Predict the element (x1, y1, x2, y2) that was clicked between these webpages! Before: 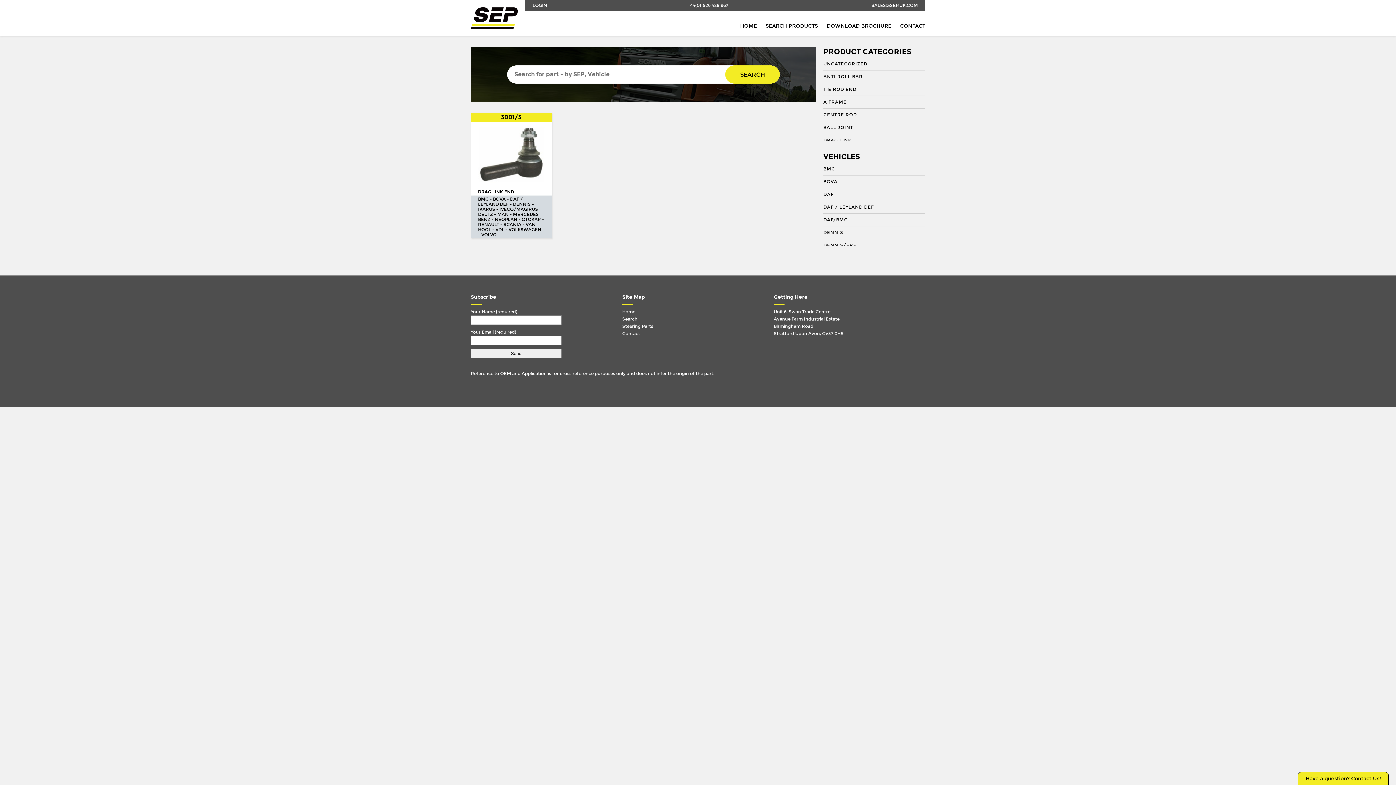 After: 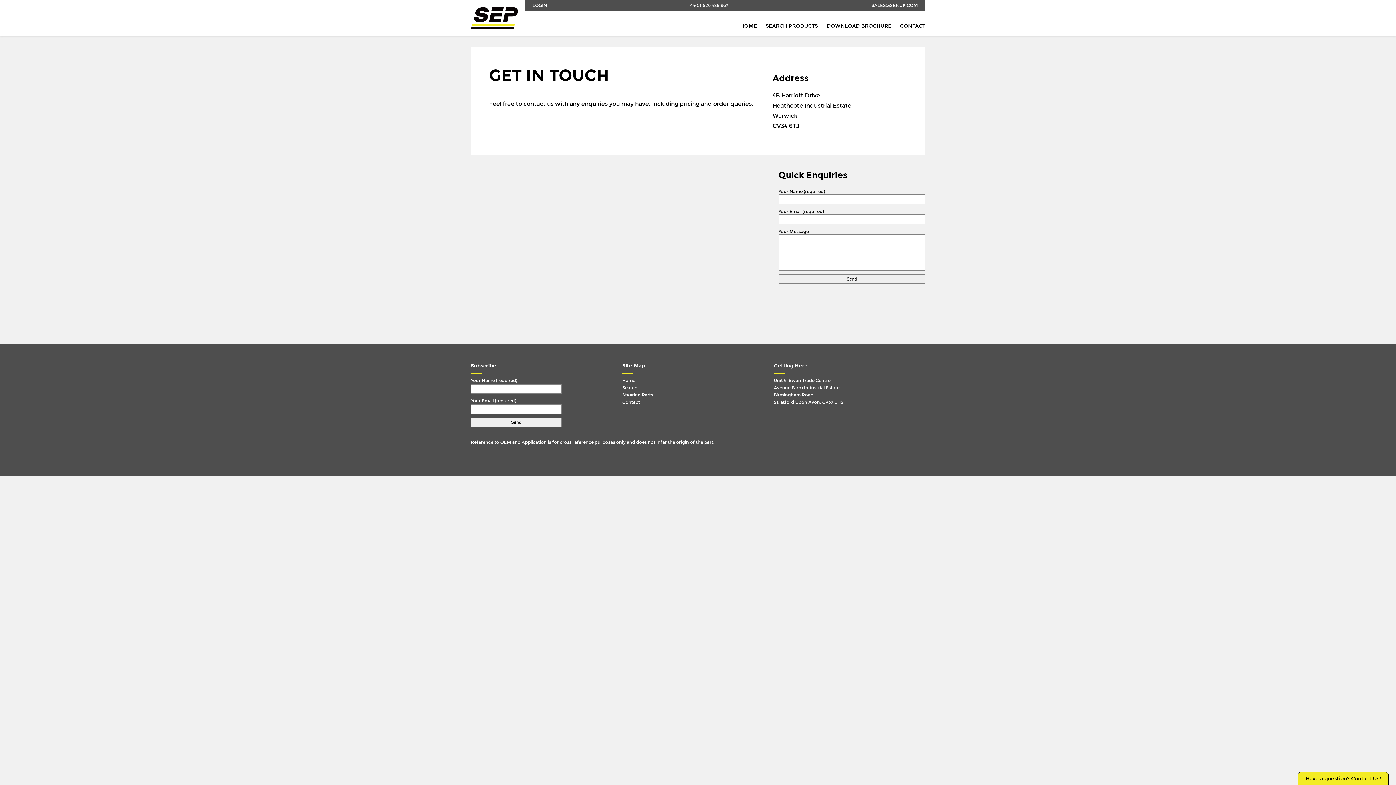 Action: bbox: (900, 22, 925, 29) label: CONTACT